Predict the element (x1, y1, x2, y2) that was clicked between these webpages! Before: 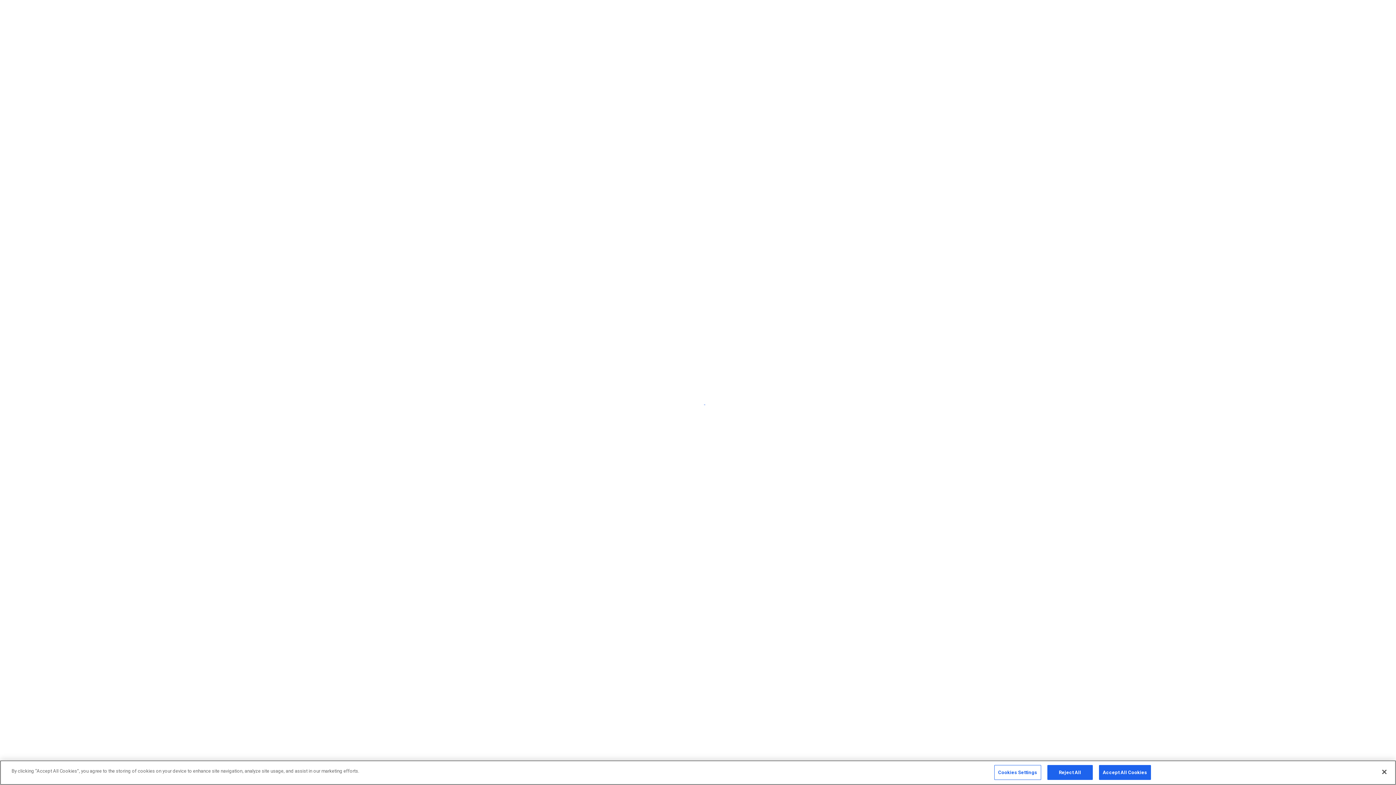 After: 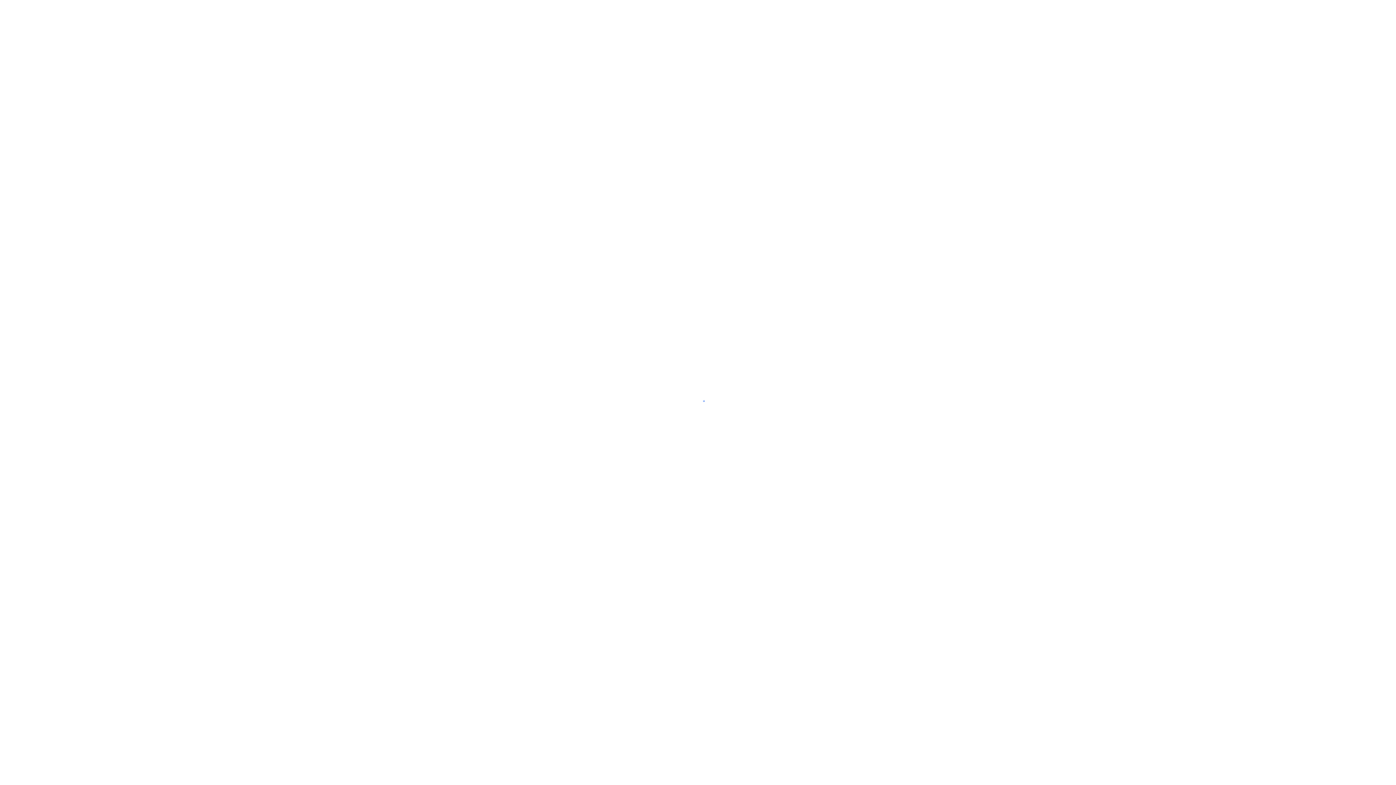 Action: bbox: (1376, 764, 1392, 780) label: Close